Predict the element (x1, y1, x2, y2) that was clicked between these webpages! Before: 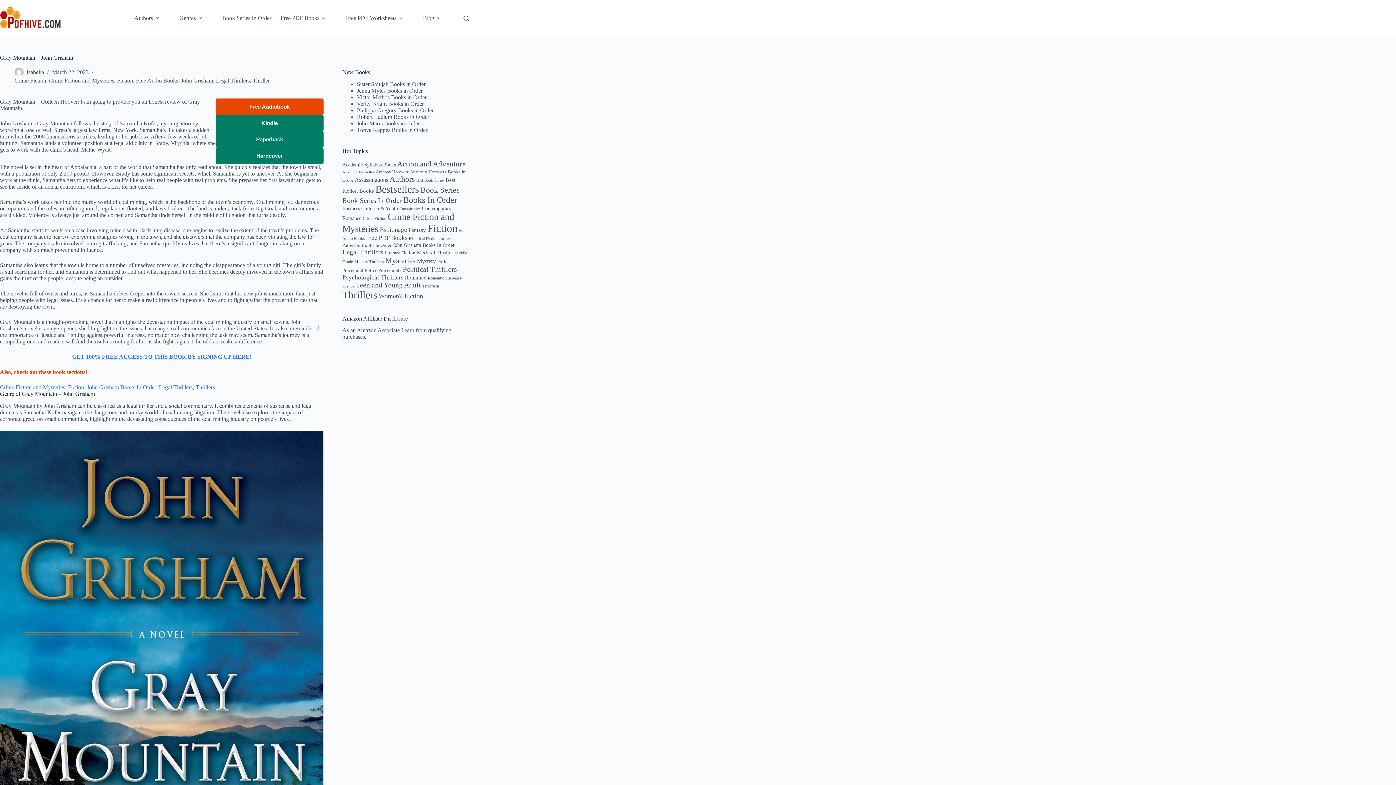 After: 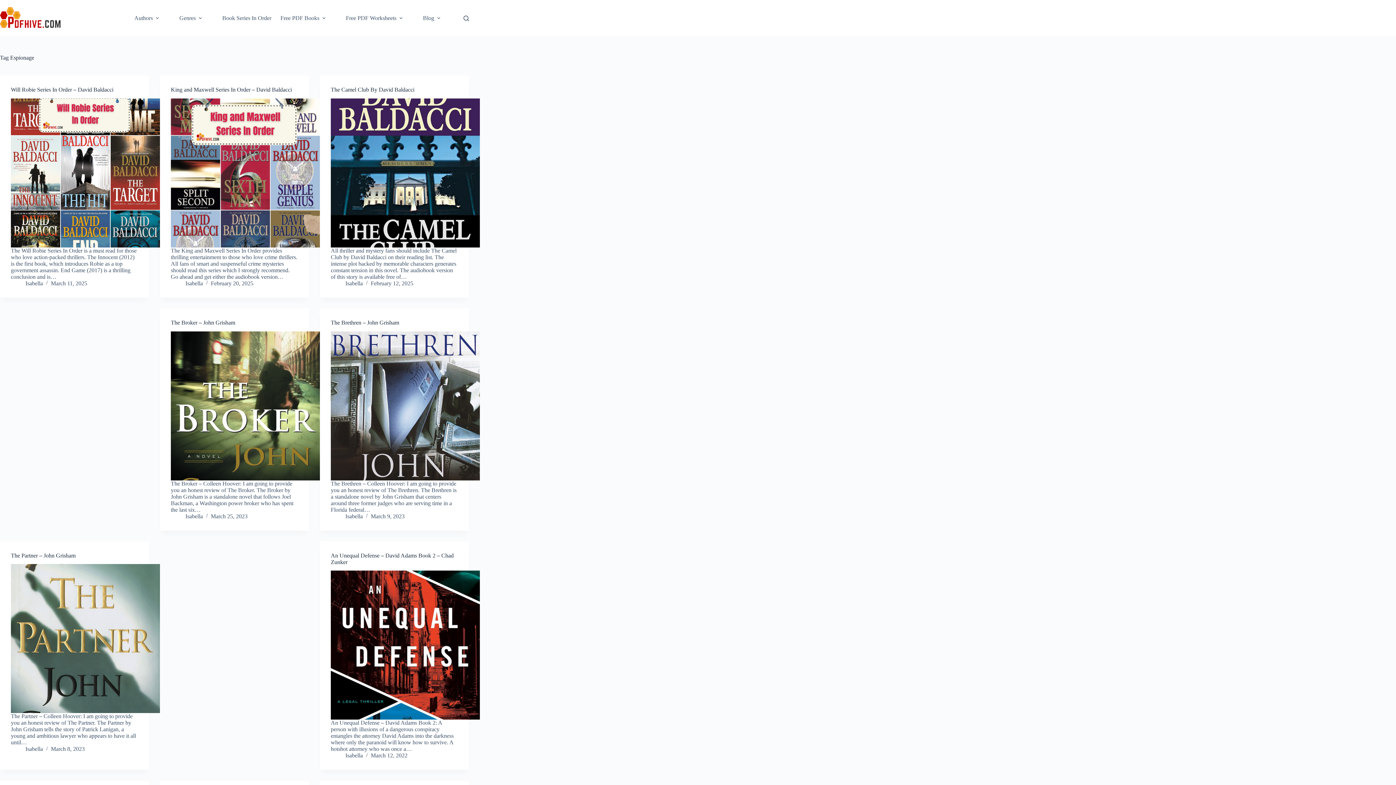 Action: bbox: (379, 226, 407, 233) label: Espionage (89 items)